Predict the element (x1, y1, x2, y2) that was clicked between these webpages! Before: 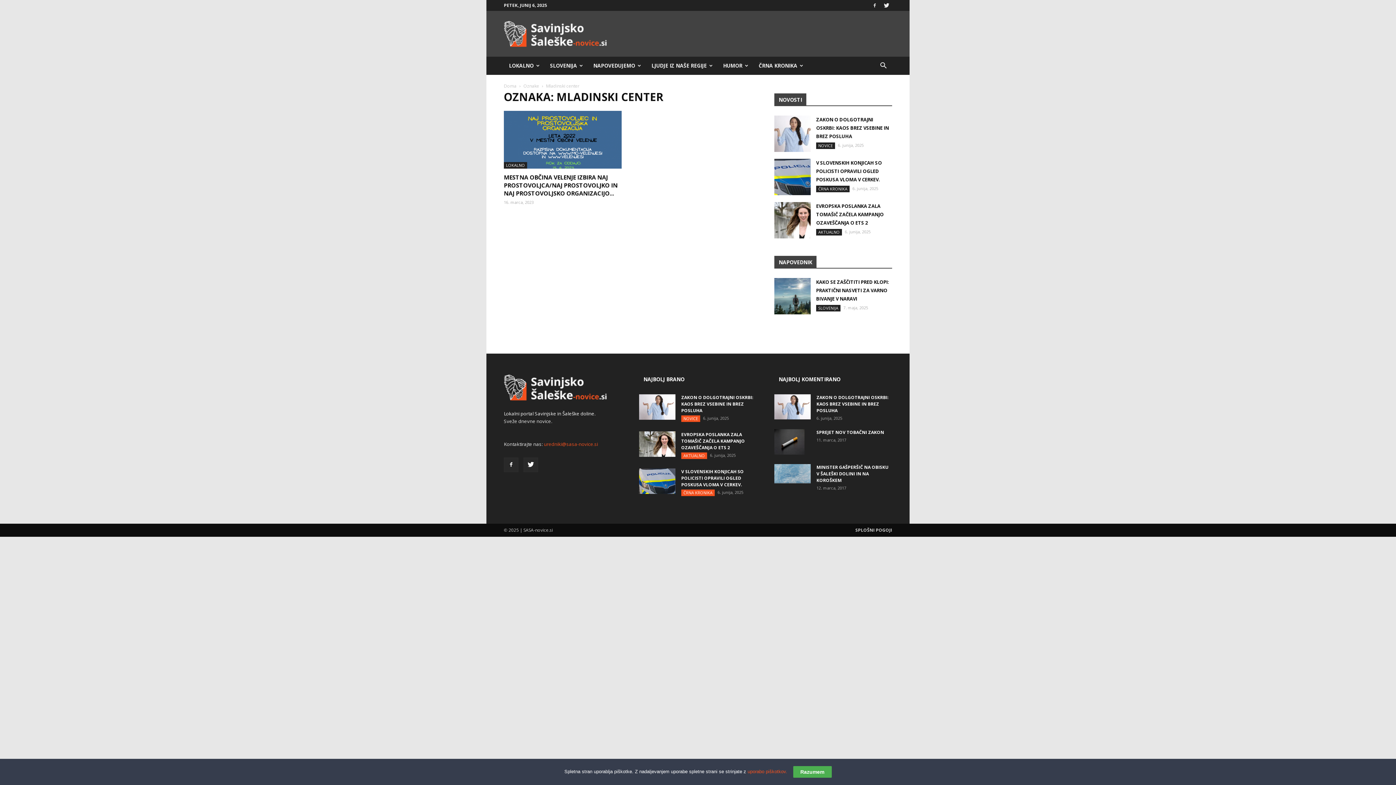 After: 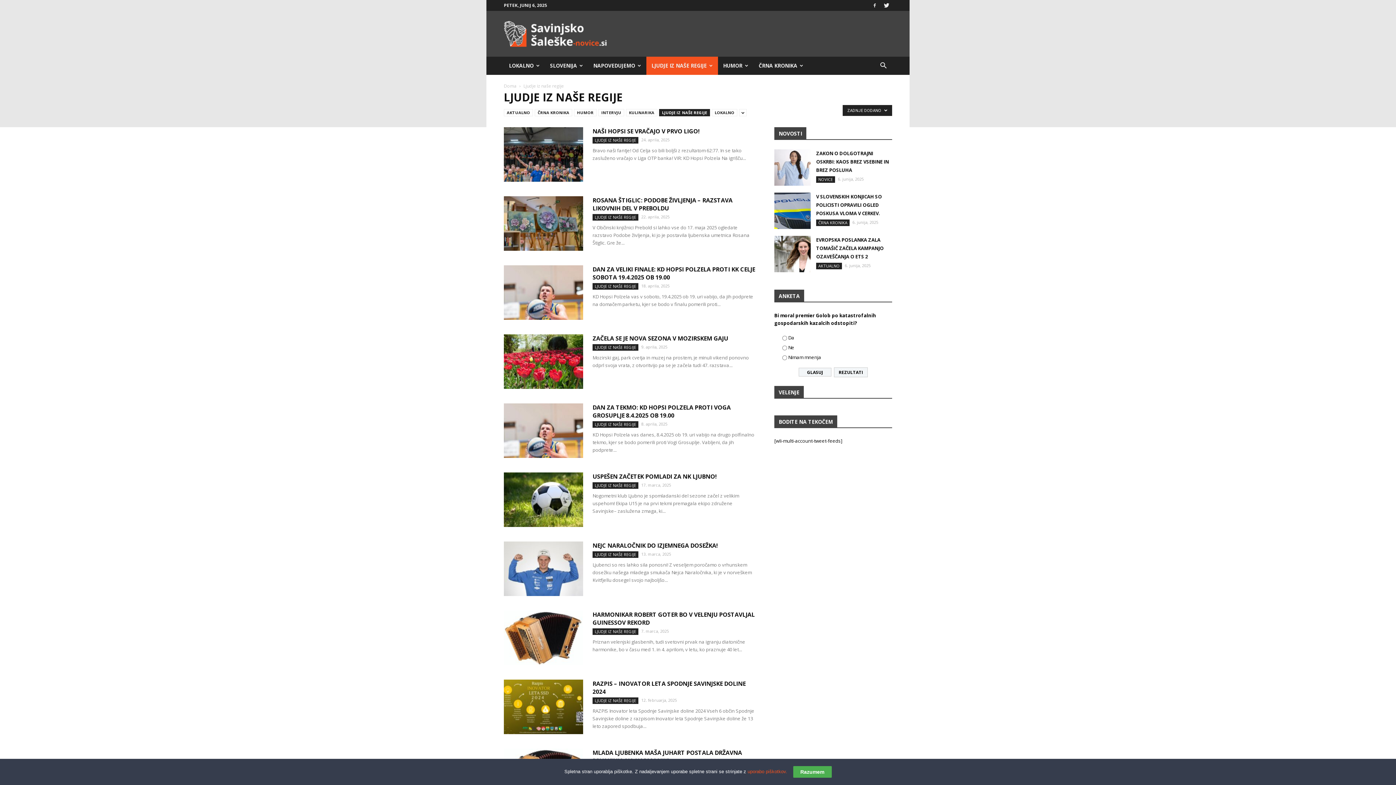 Action: label: LJUDJE IZ NAŠE REGIJE bbox: (646, 56, 718, 74)